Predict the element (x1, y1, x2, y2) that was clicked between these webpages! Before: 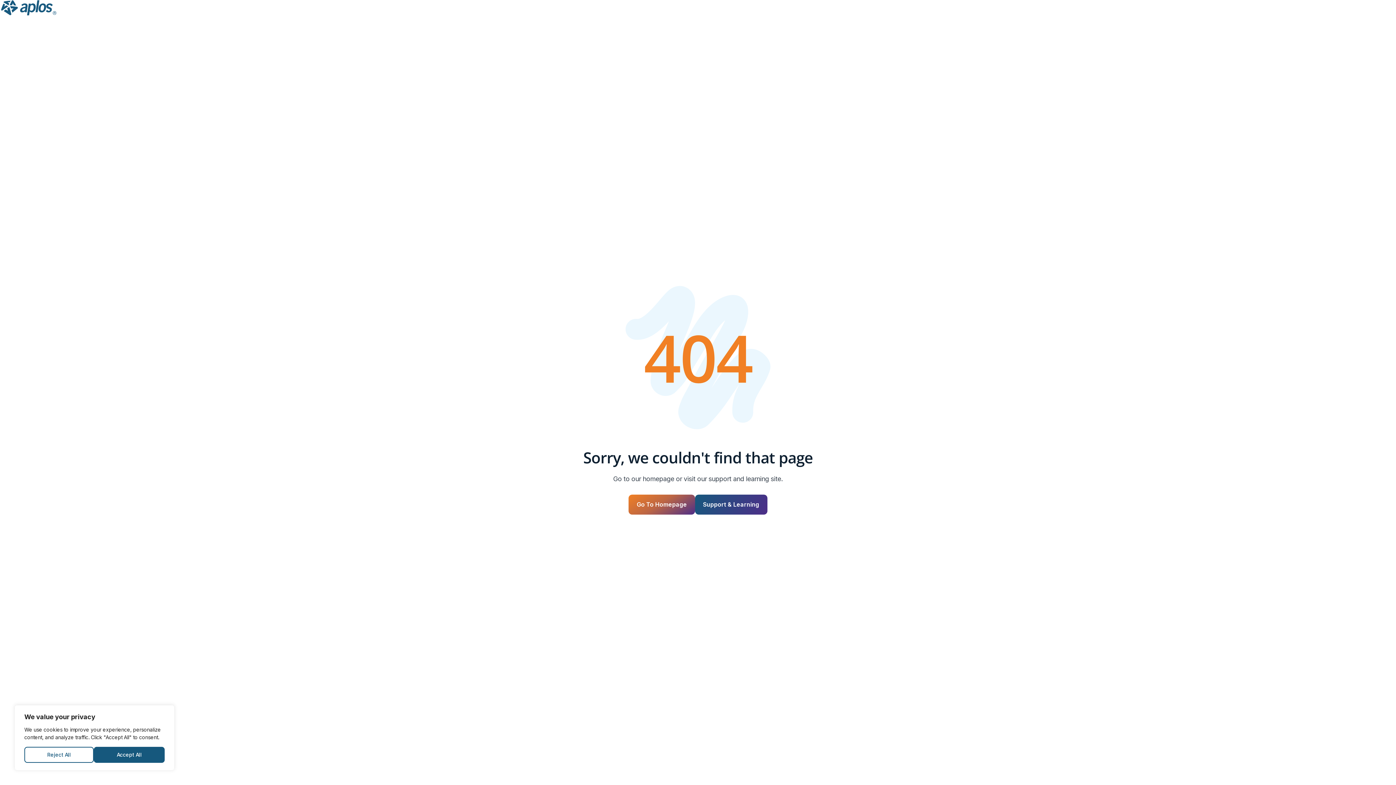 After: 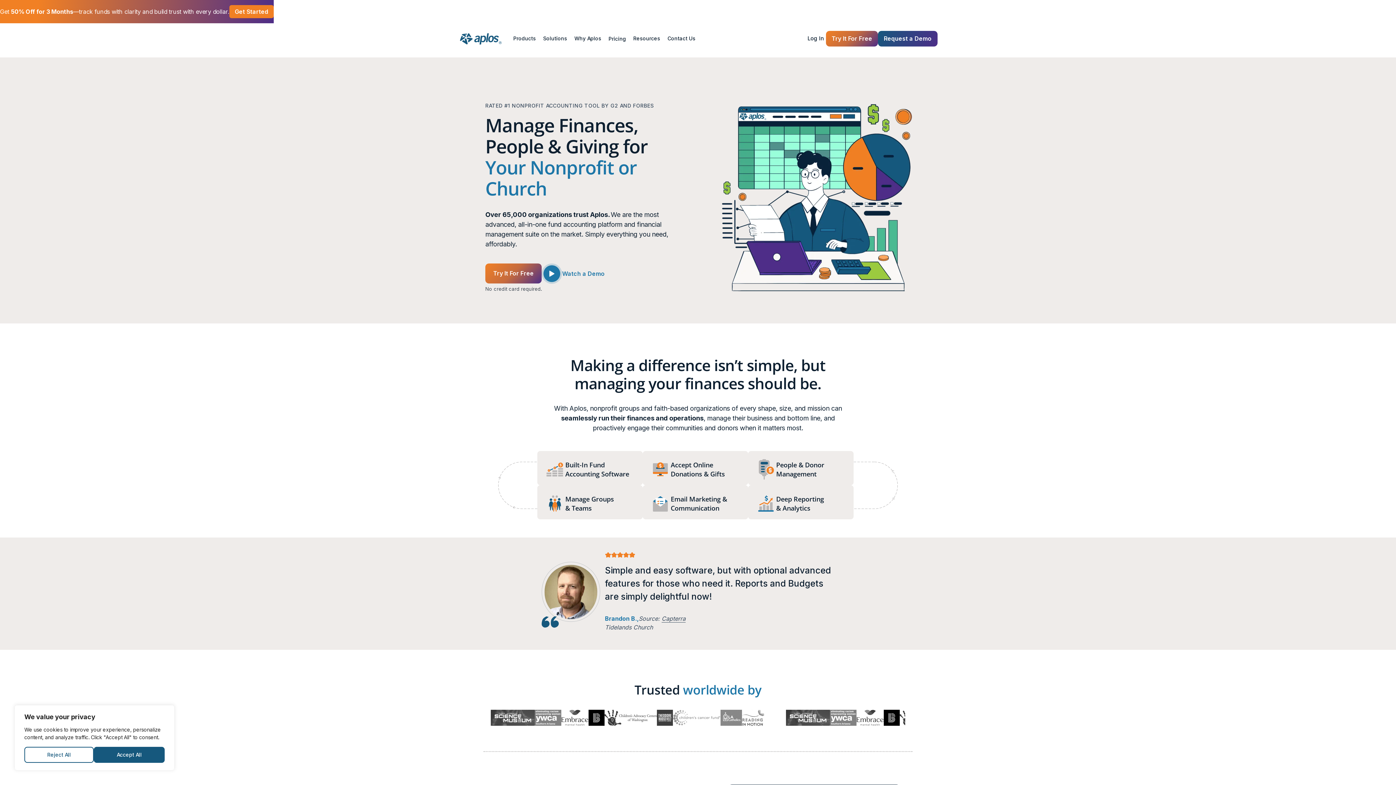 Action: bbox: (0, 0, 57, 15)